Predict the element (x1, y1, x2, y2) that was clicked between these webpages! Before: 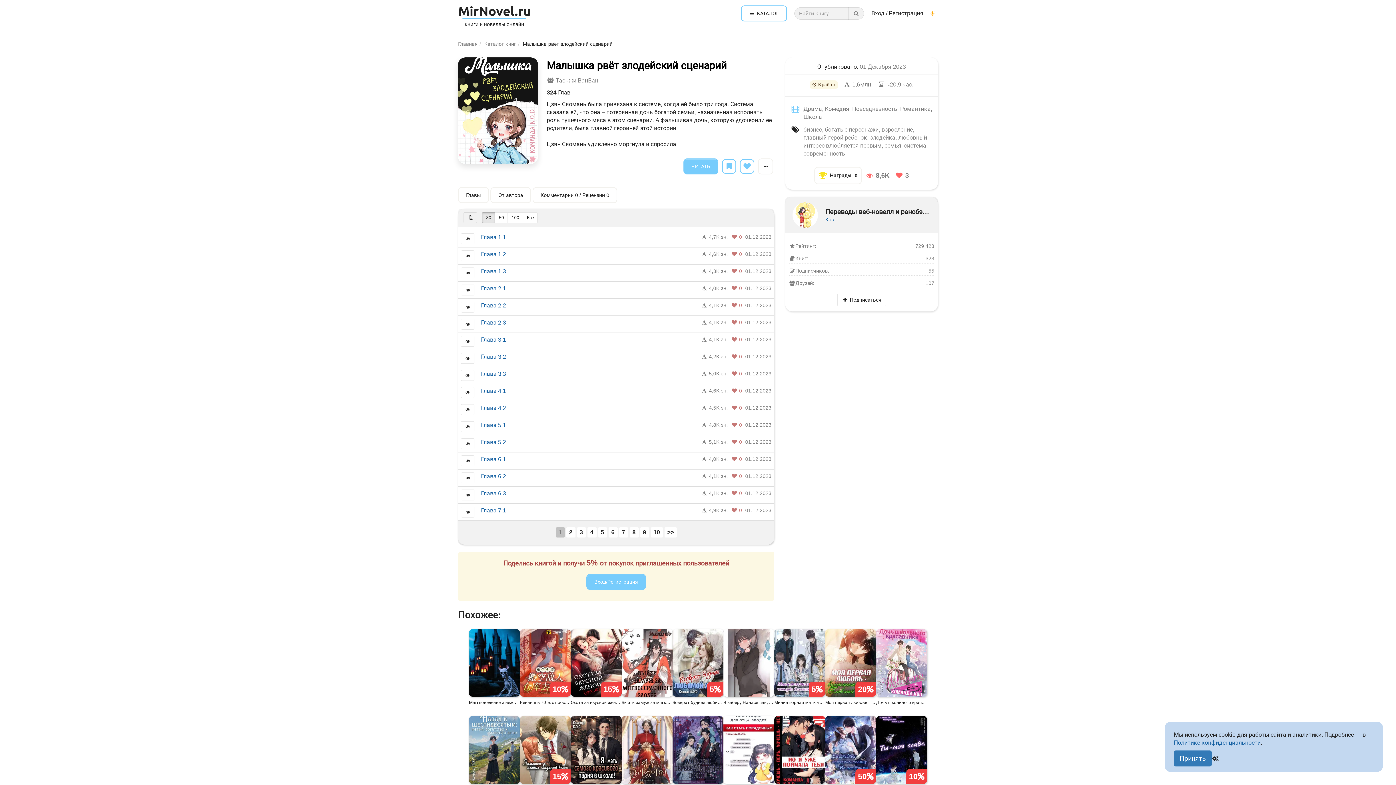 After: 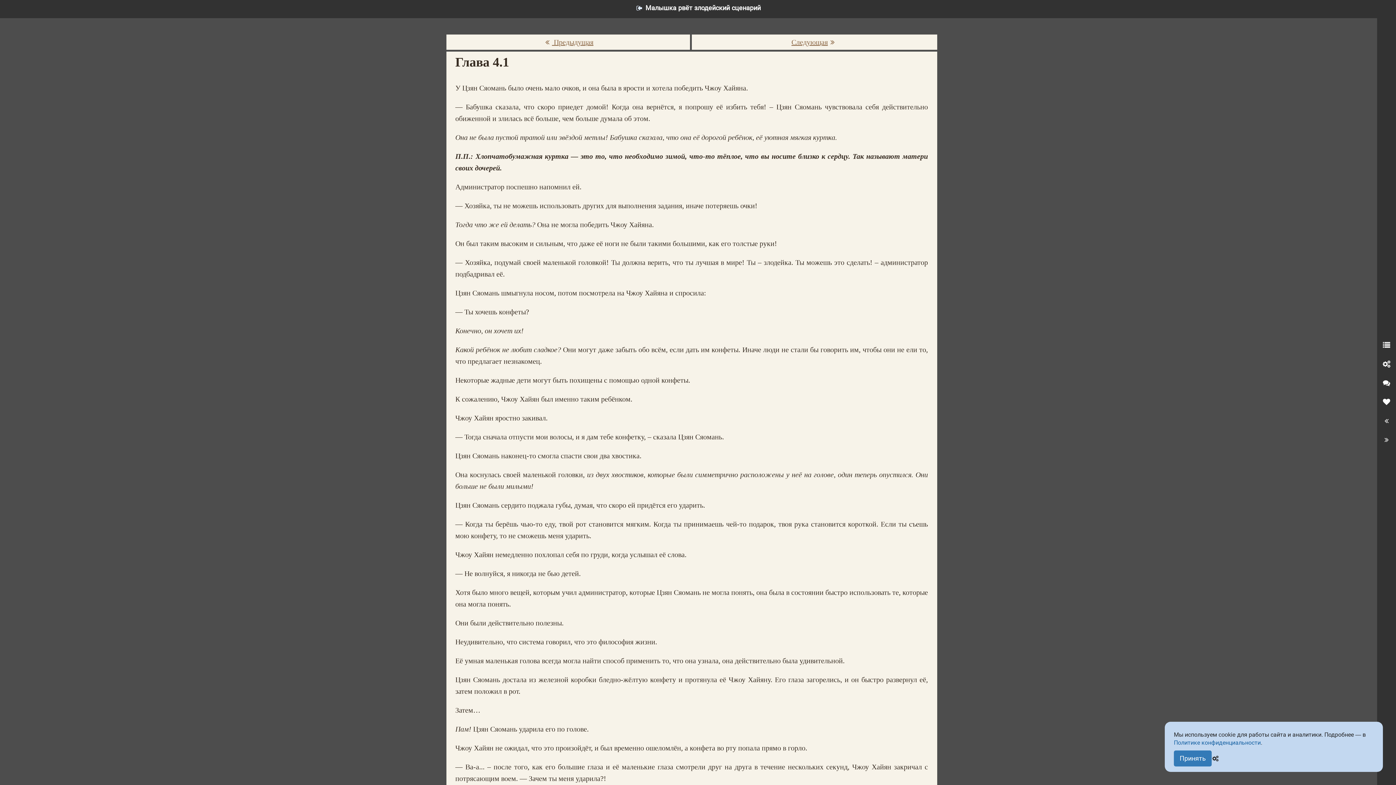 Action: label:  4,6K зн.  0 01.12.2023 bbox: (701, 387, 771, 393)